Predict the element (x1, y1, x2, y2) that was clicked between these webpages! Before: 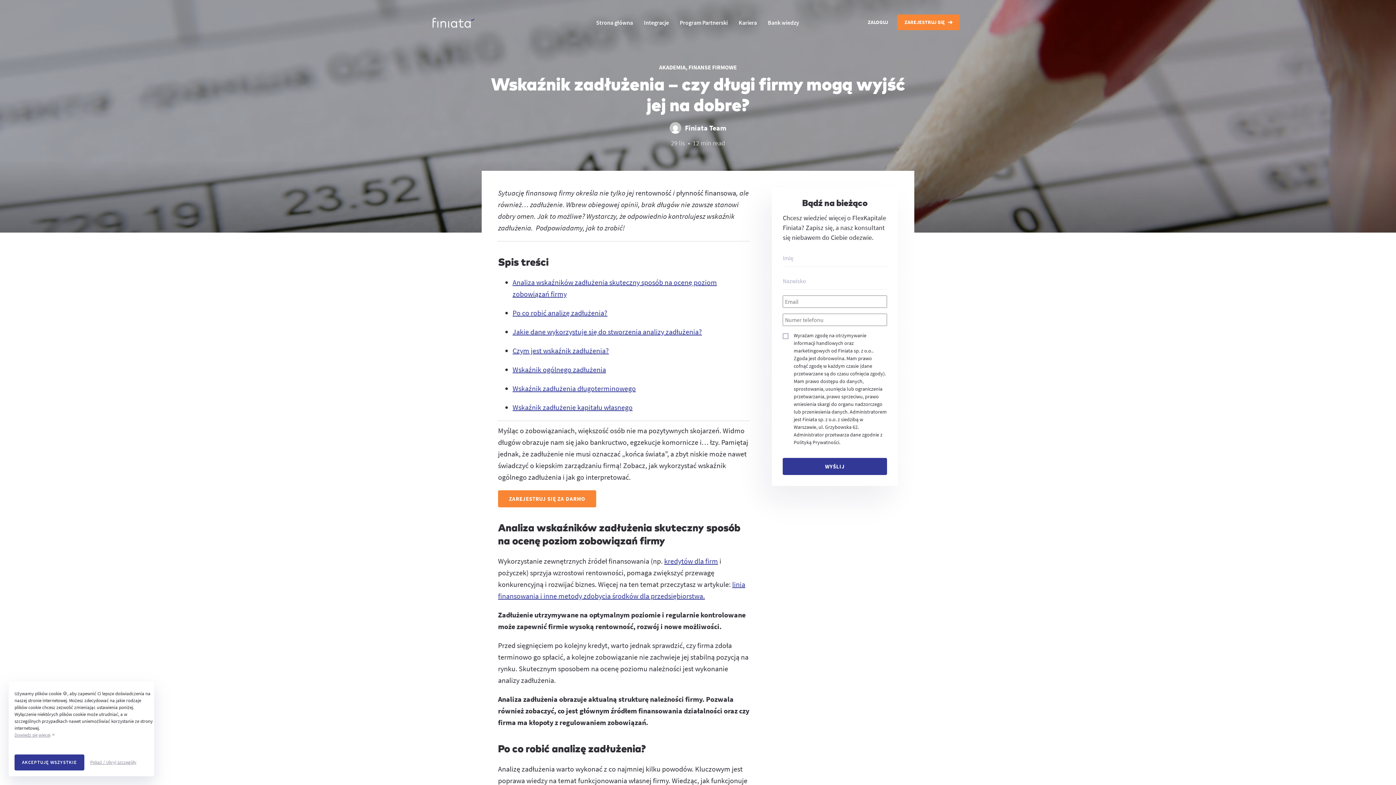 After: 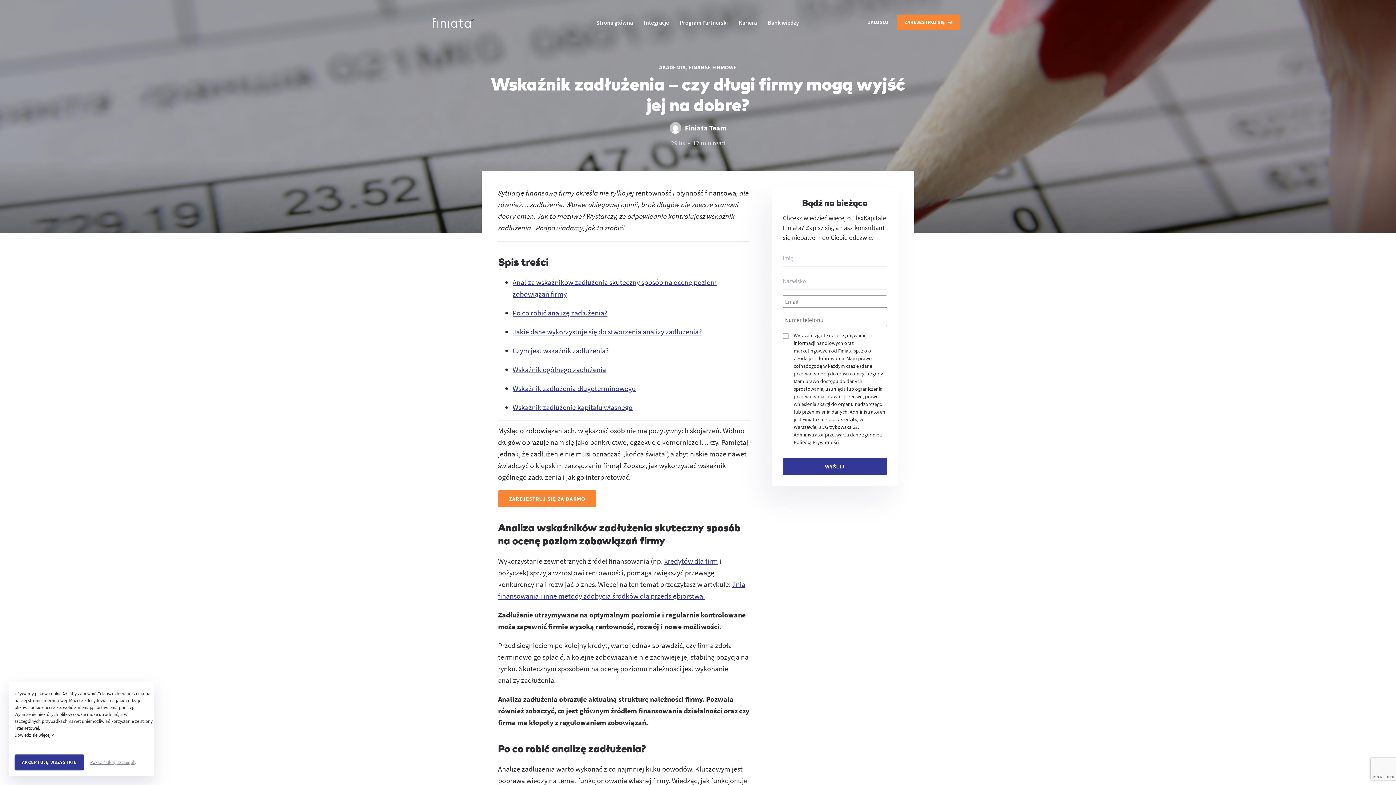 Action: label: Dowiedz się więcej bbox: (14, 732, 55, 738)